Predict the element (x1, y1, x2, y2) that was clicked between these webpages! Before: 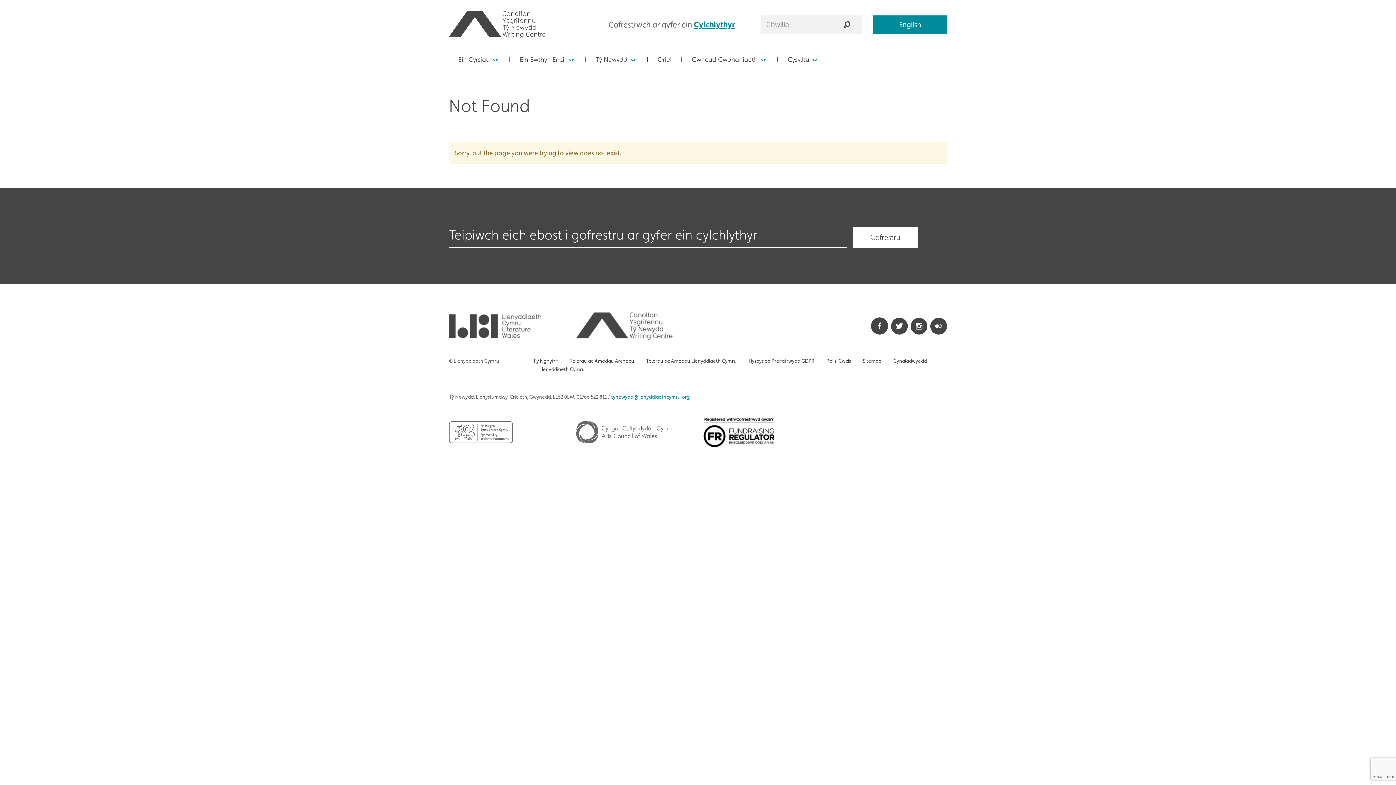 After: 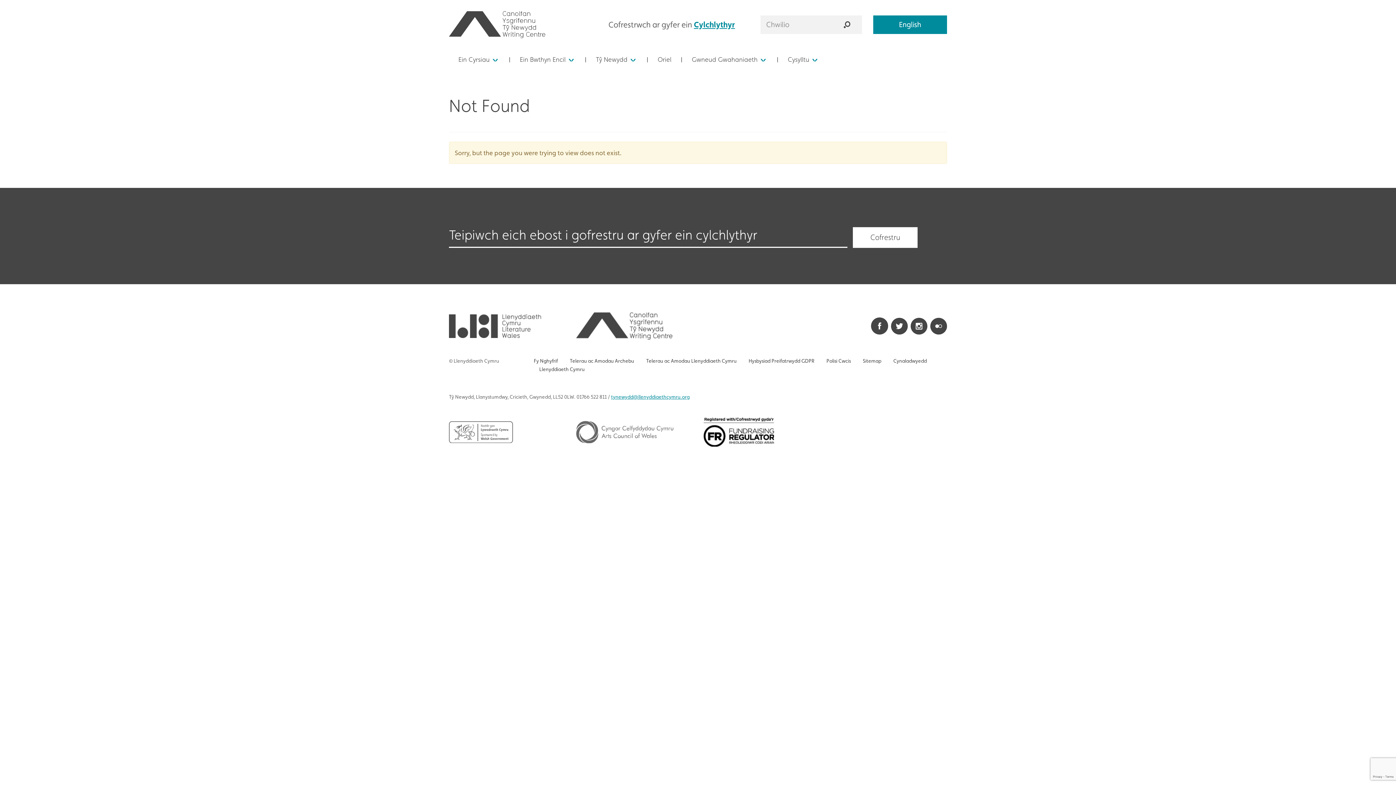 Action: bbox: (611, 394, 689, 400) label: tynewydd@llenyddiaethcymru.org